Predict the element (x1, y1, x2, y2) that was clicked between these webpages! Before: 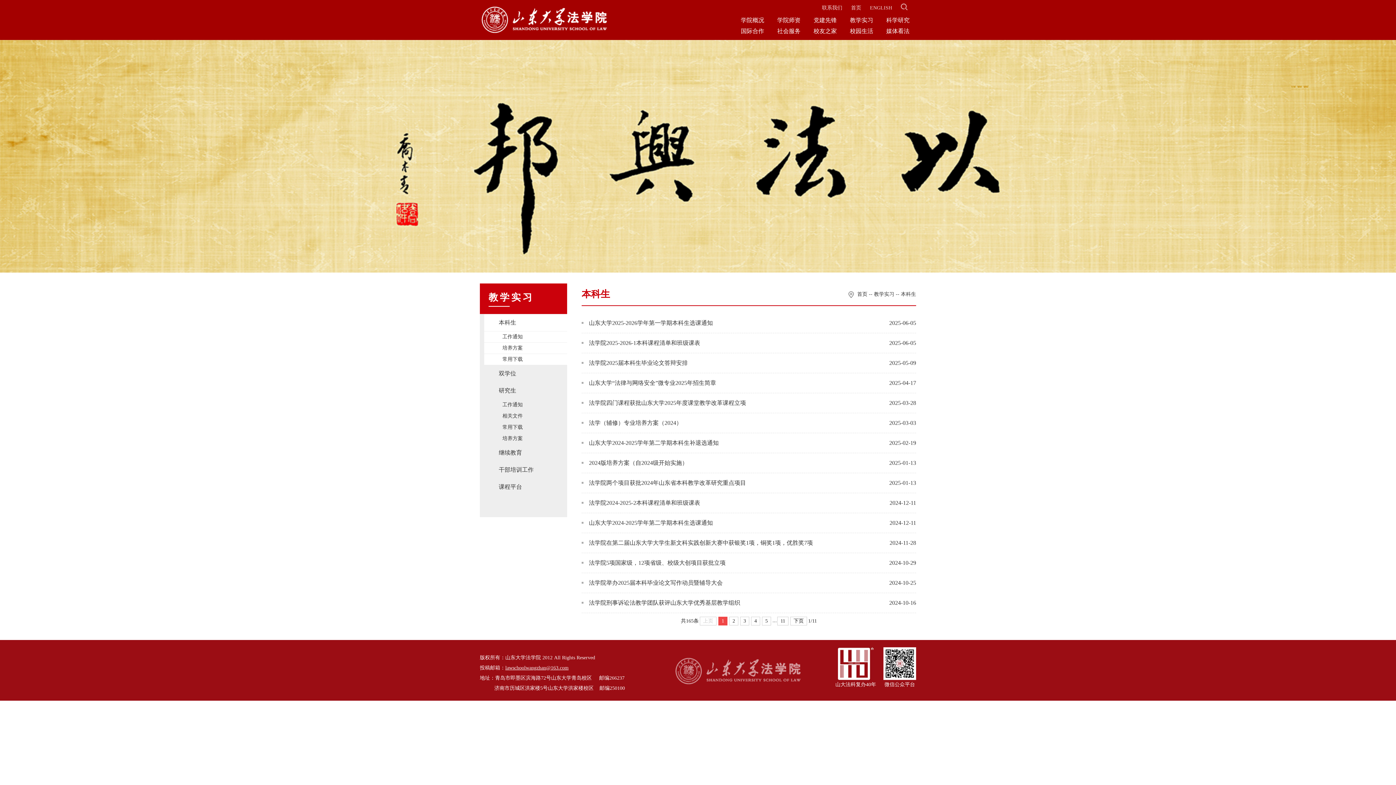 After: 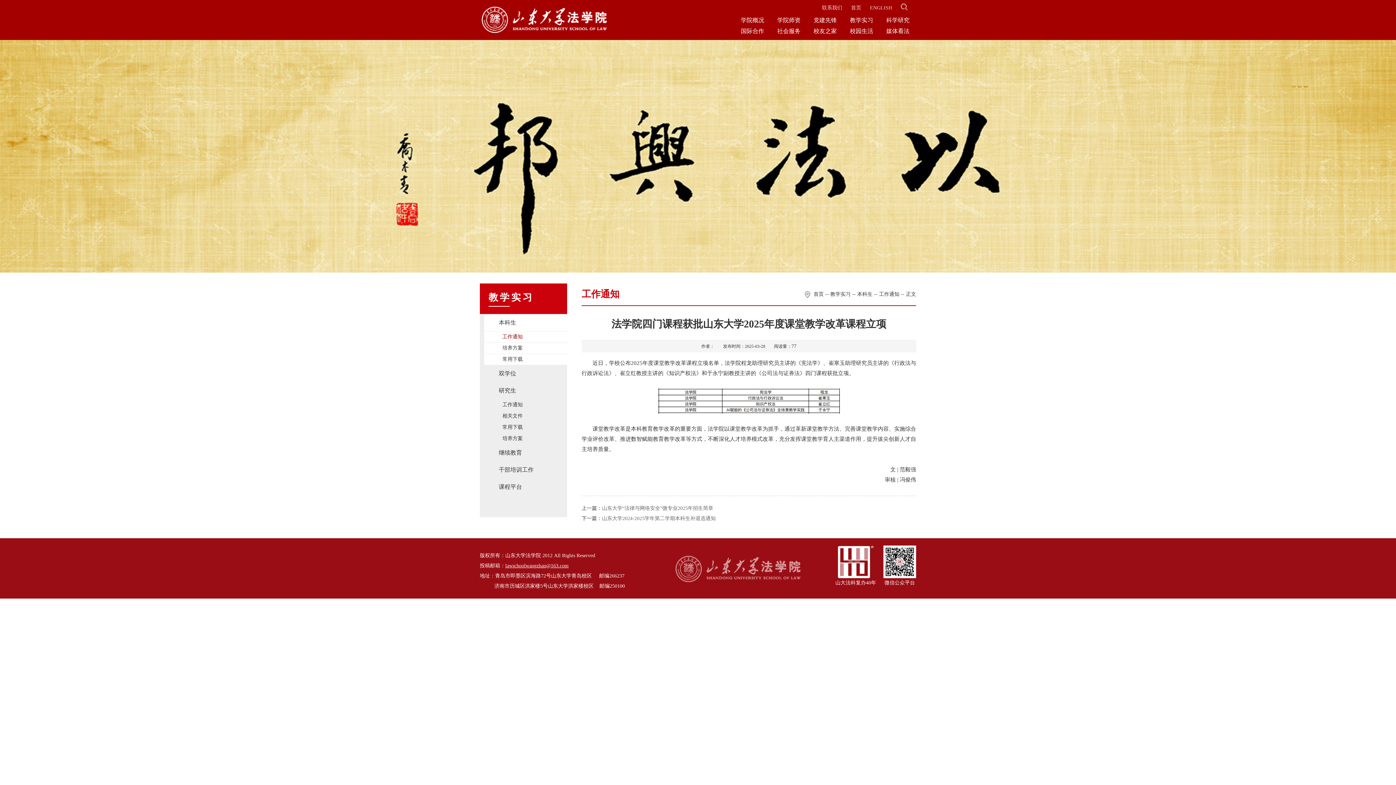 Action: bbox: (581, 393, 882, 413) label: 法学院四门课程获批山东大学2025年度课堂教学改革课程立项